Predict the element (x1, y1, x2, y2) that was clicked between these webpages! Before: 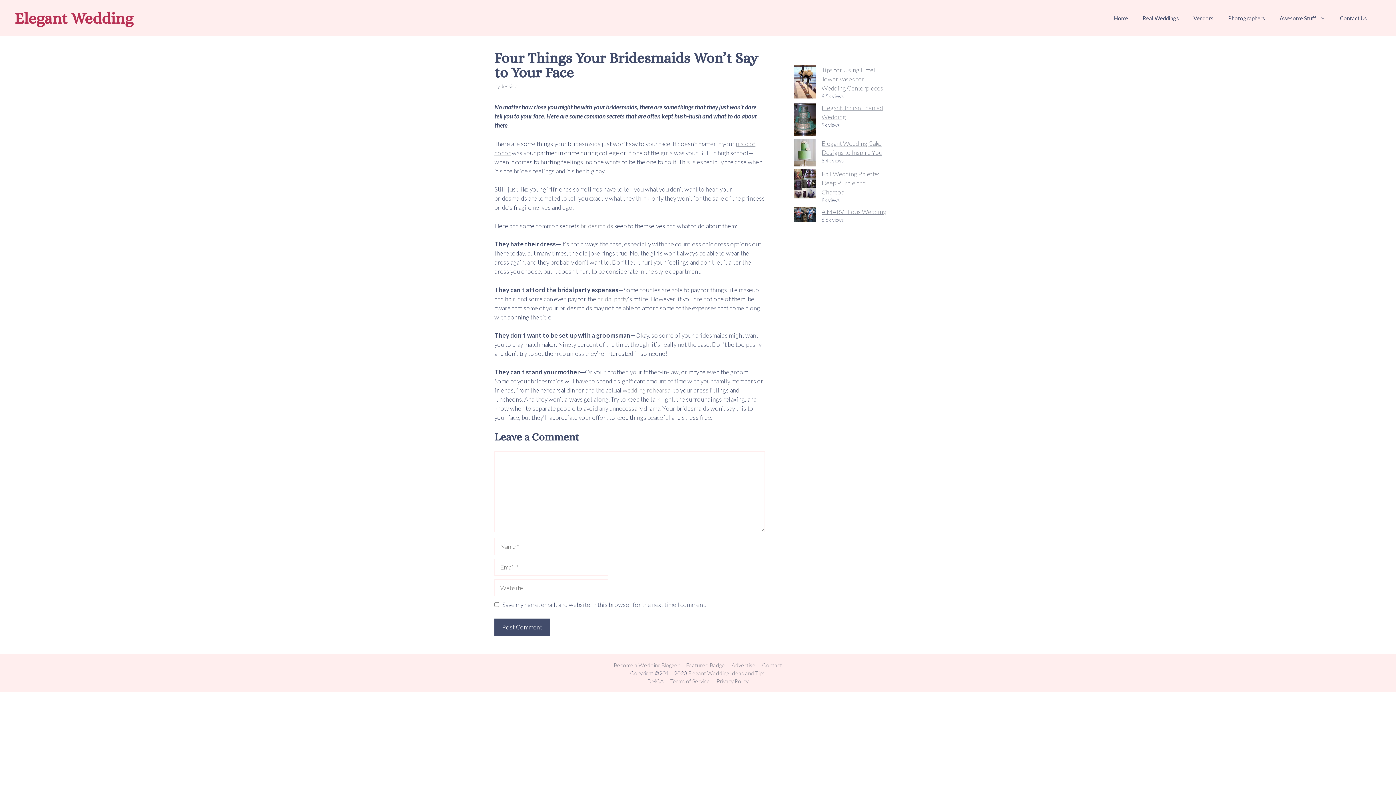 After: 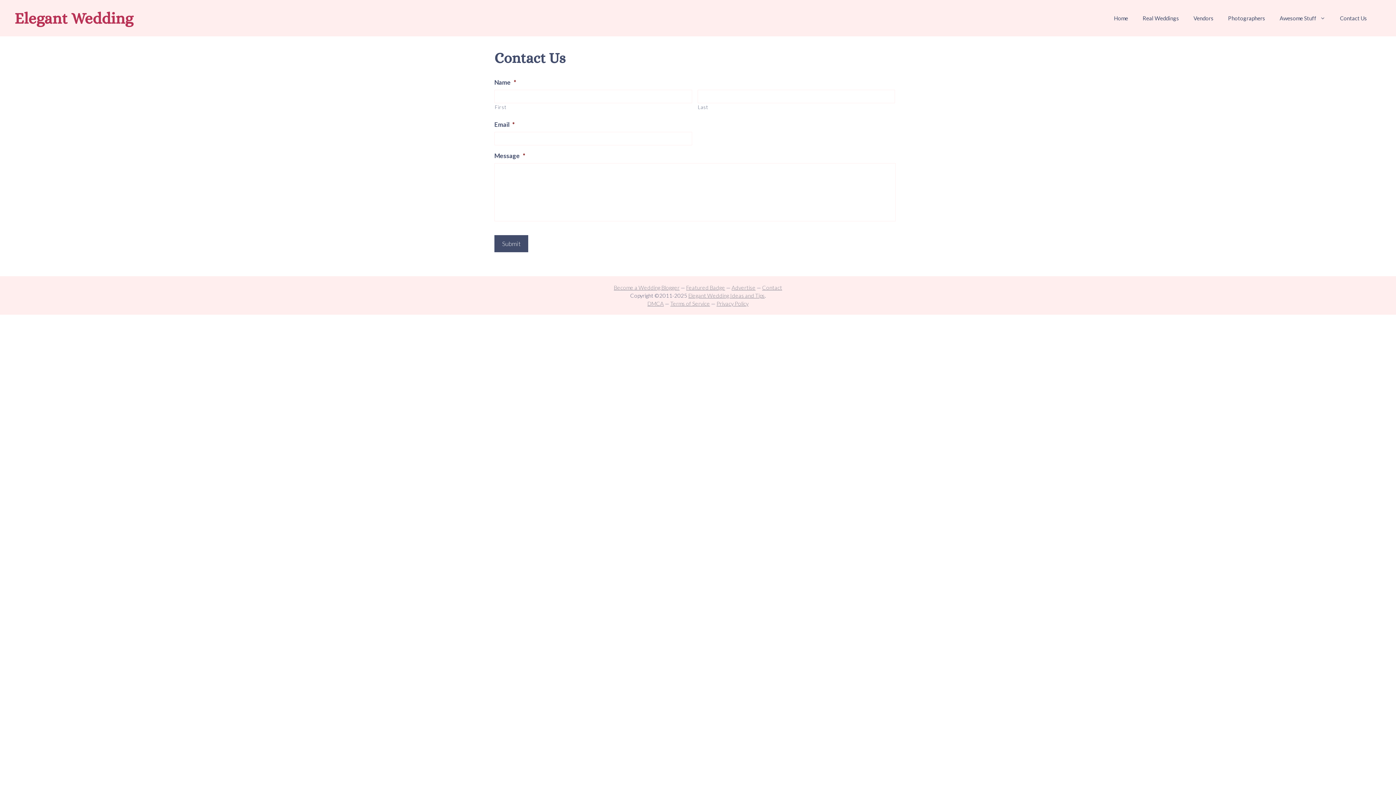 Action: bbox: (1333, 7, 1374, 29) label: Contact Us